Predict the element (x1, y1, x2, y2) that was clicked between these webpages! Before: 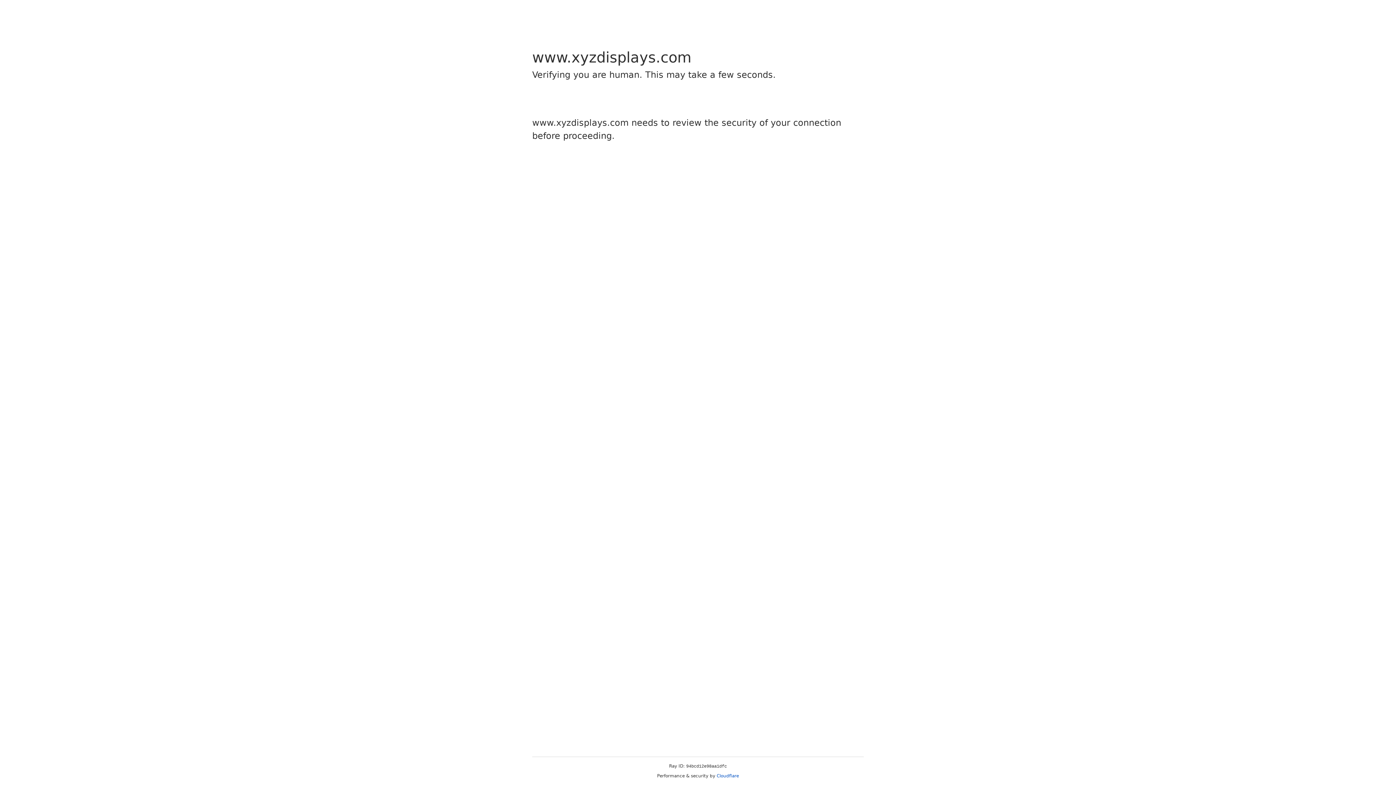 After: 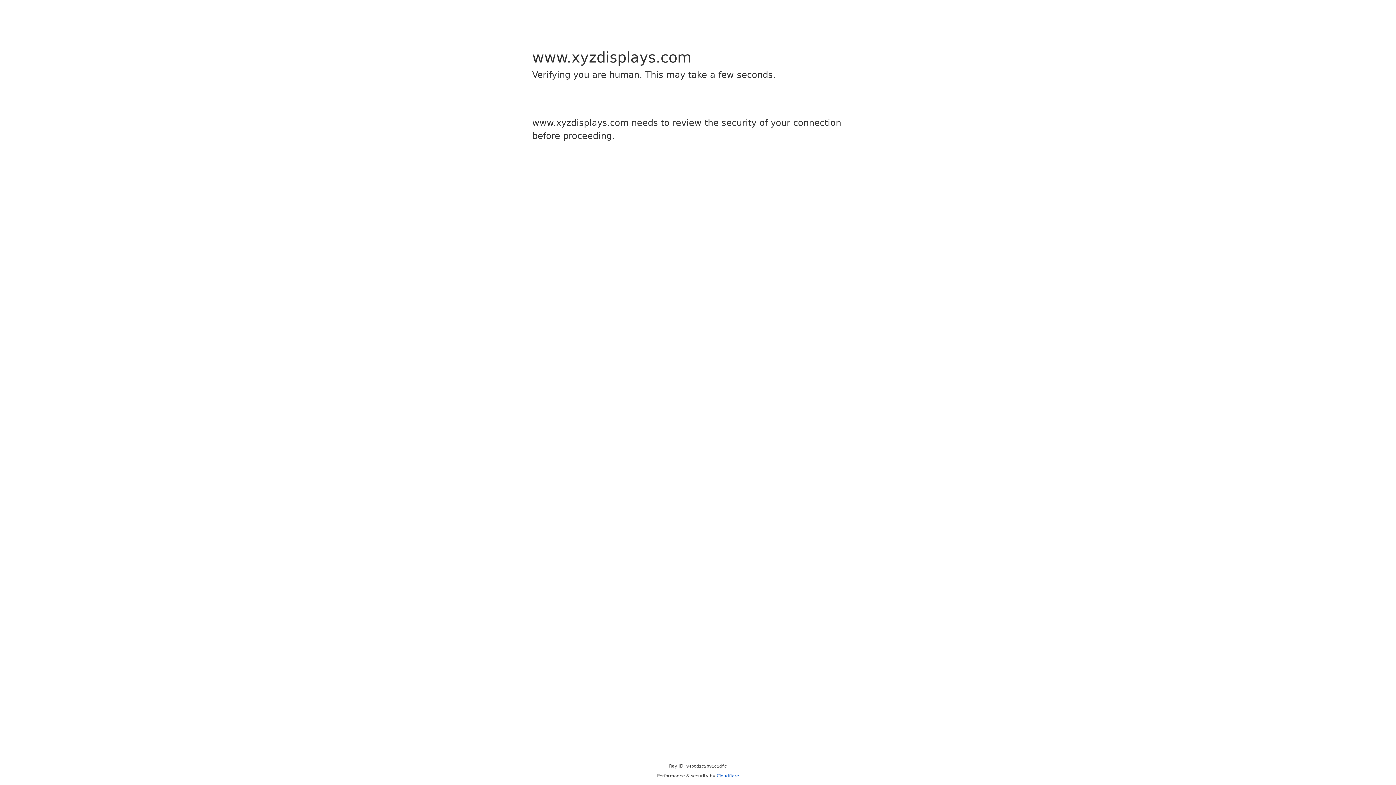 Action: bbox: (716, 773, 739, 778) label: Cloudflare